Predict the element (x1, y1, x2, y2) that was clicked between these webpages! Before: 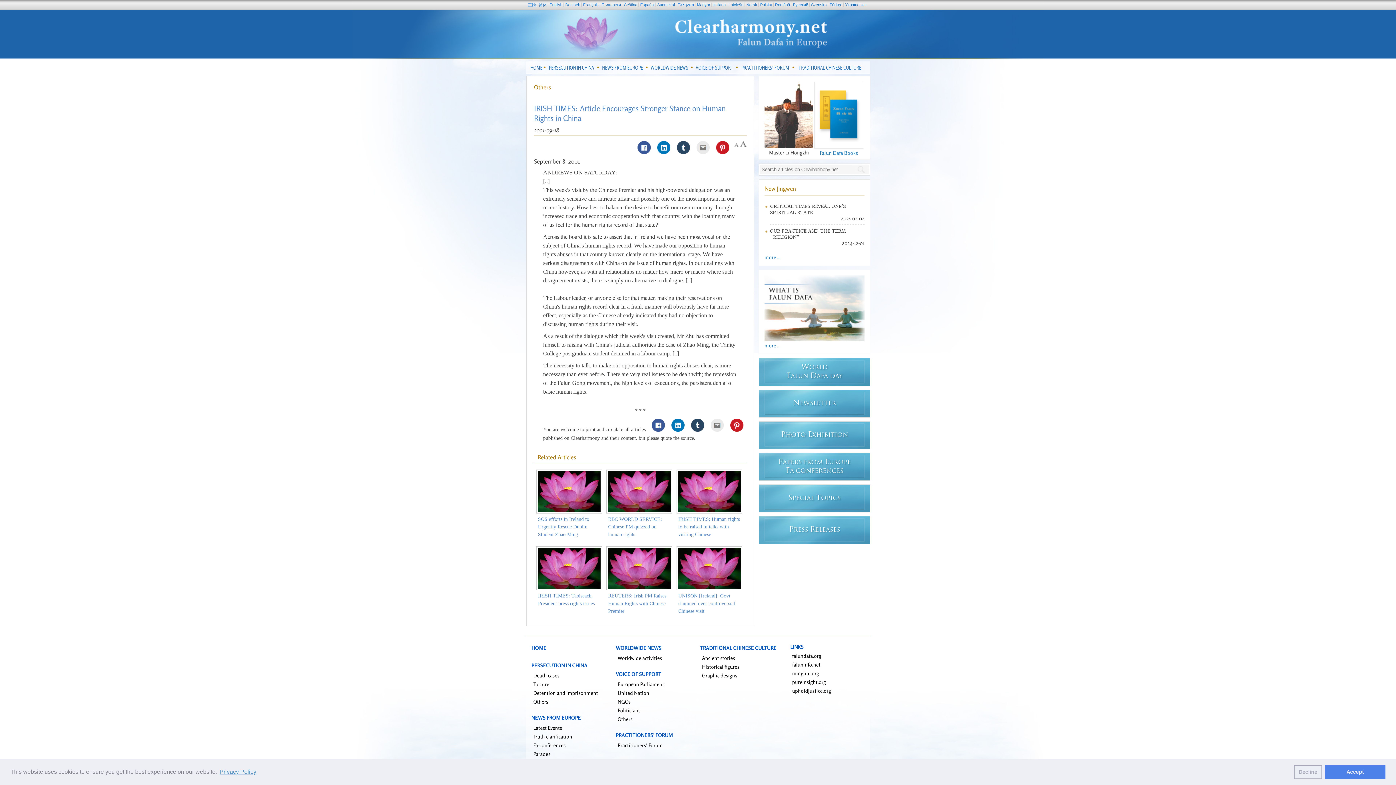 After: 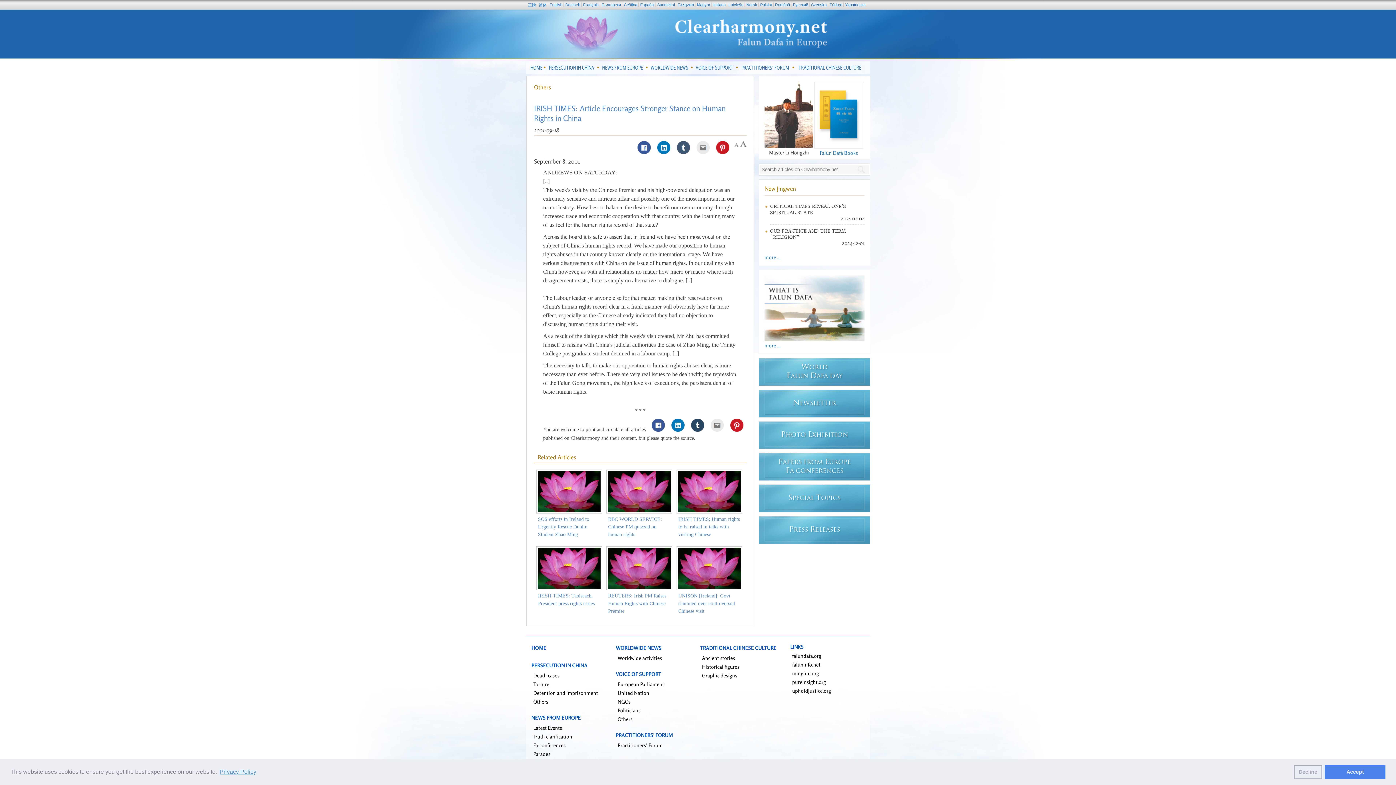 Action: bbox: (673, 141, 693, 154)